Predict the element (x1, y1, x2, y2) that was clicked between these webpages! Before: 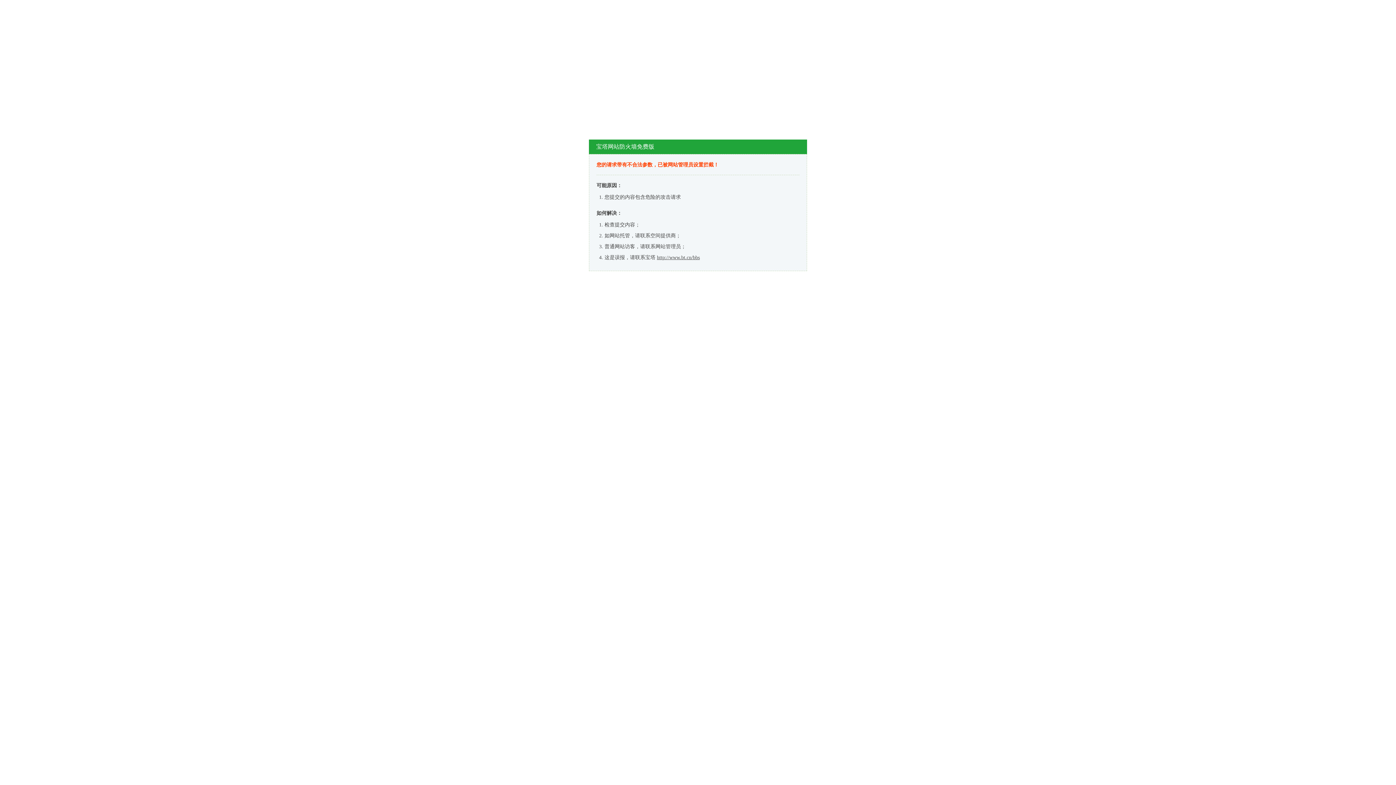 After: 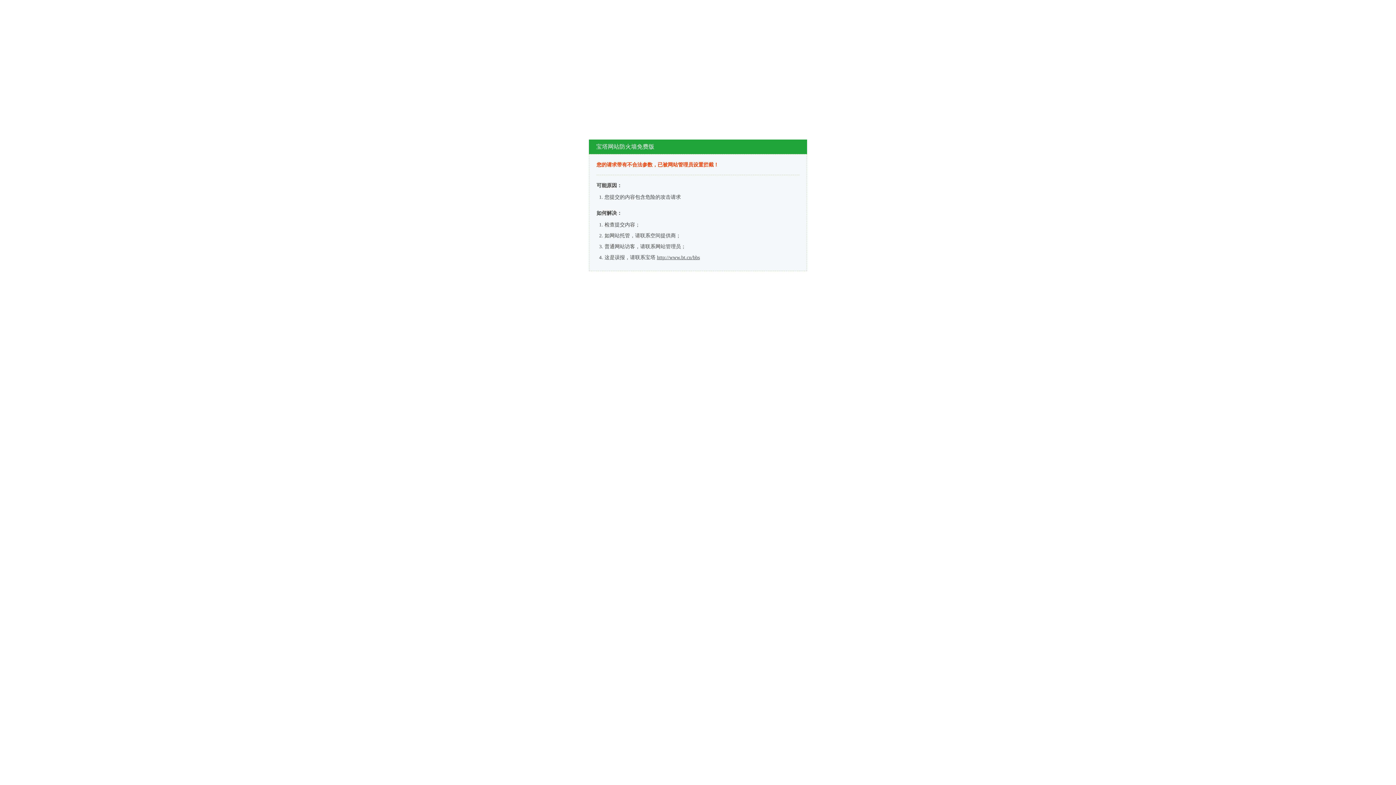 Action: bbox: (657, 254, 700, 260) label: http://www.bt.cn/bbs